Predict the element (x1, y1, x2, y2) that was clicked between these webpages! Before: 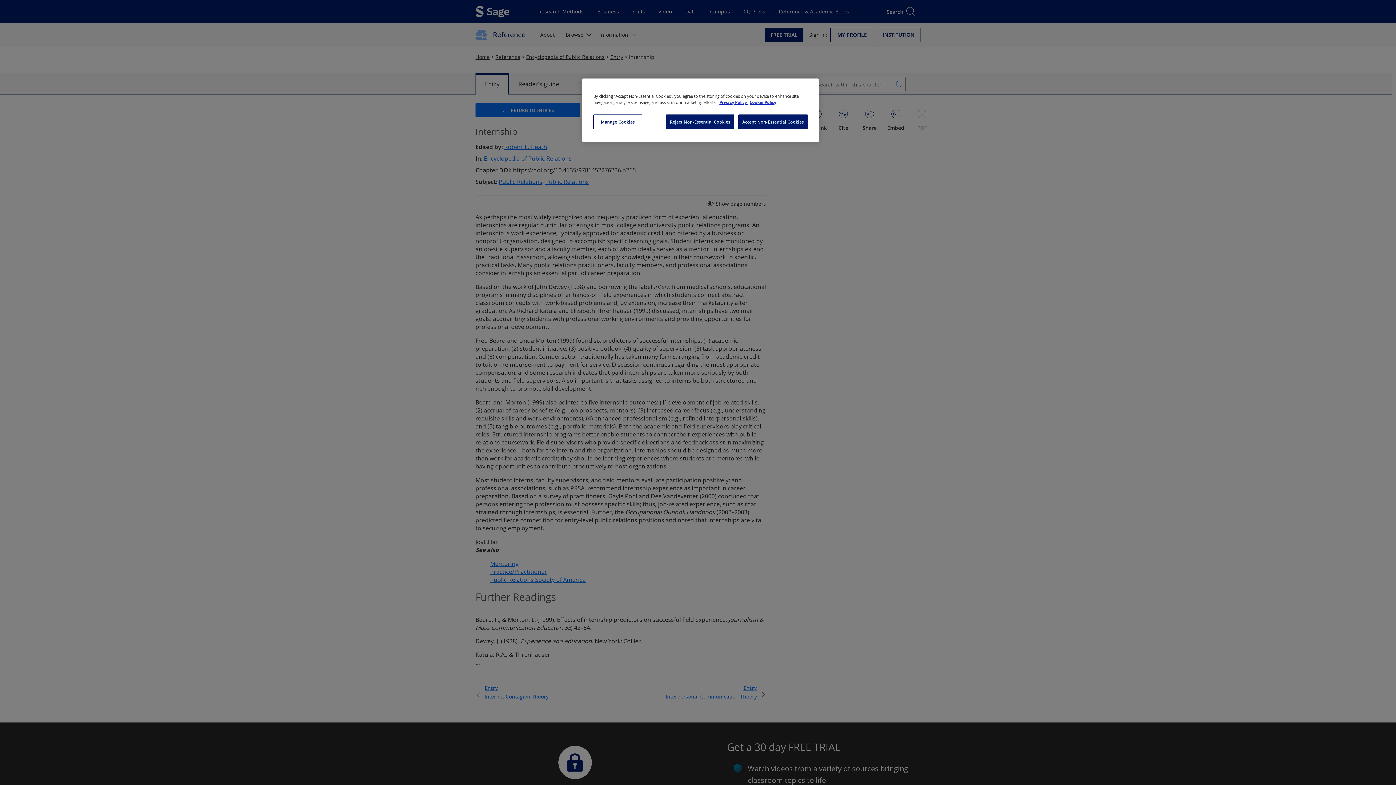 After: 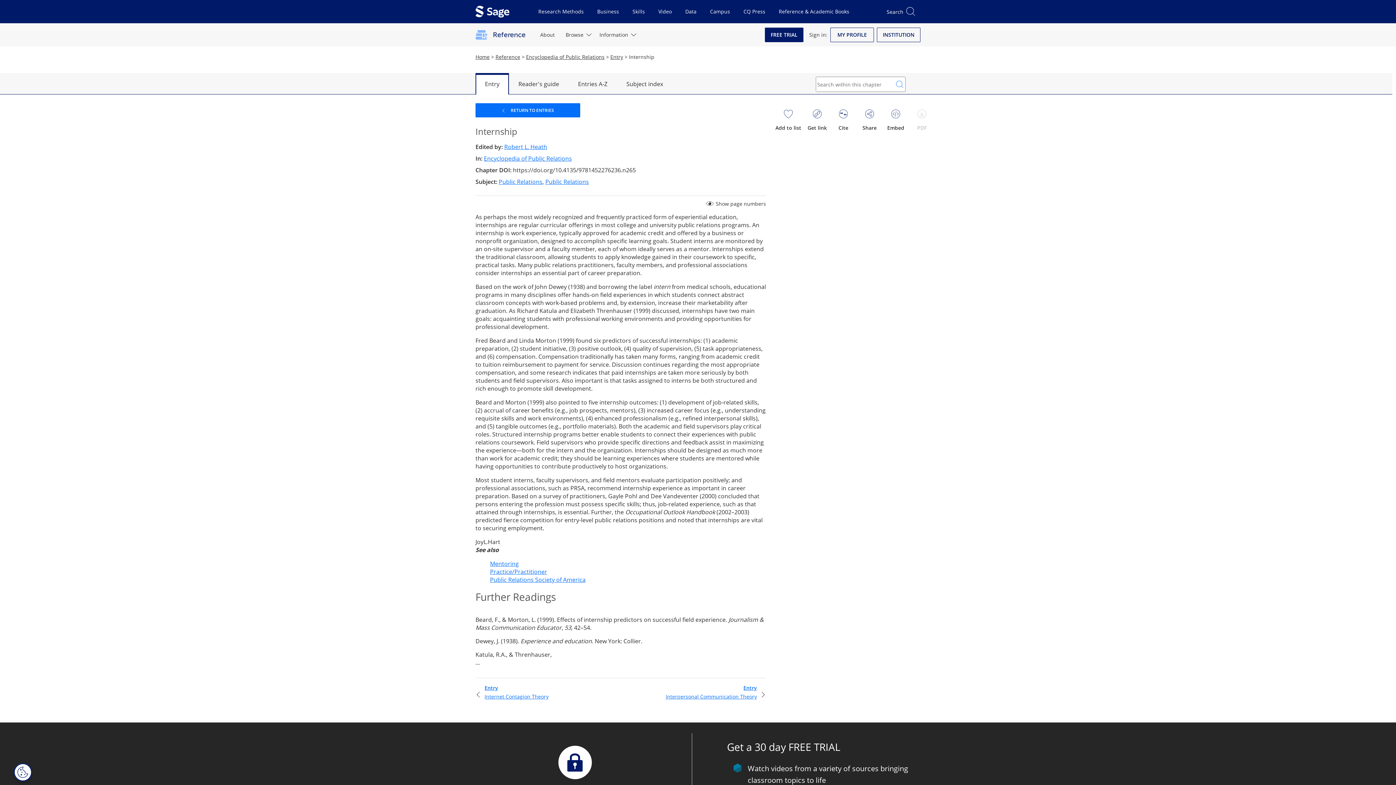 Action: bbox: (666, 114, 734, 129) label: Reject Non-Essential Cookies